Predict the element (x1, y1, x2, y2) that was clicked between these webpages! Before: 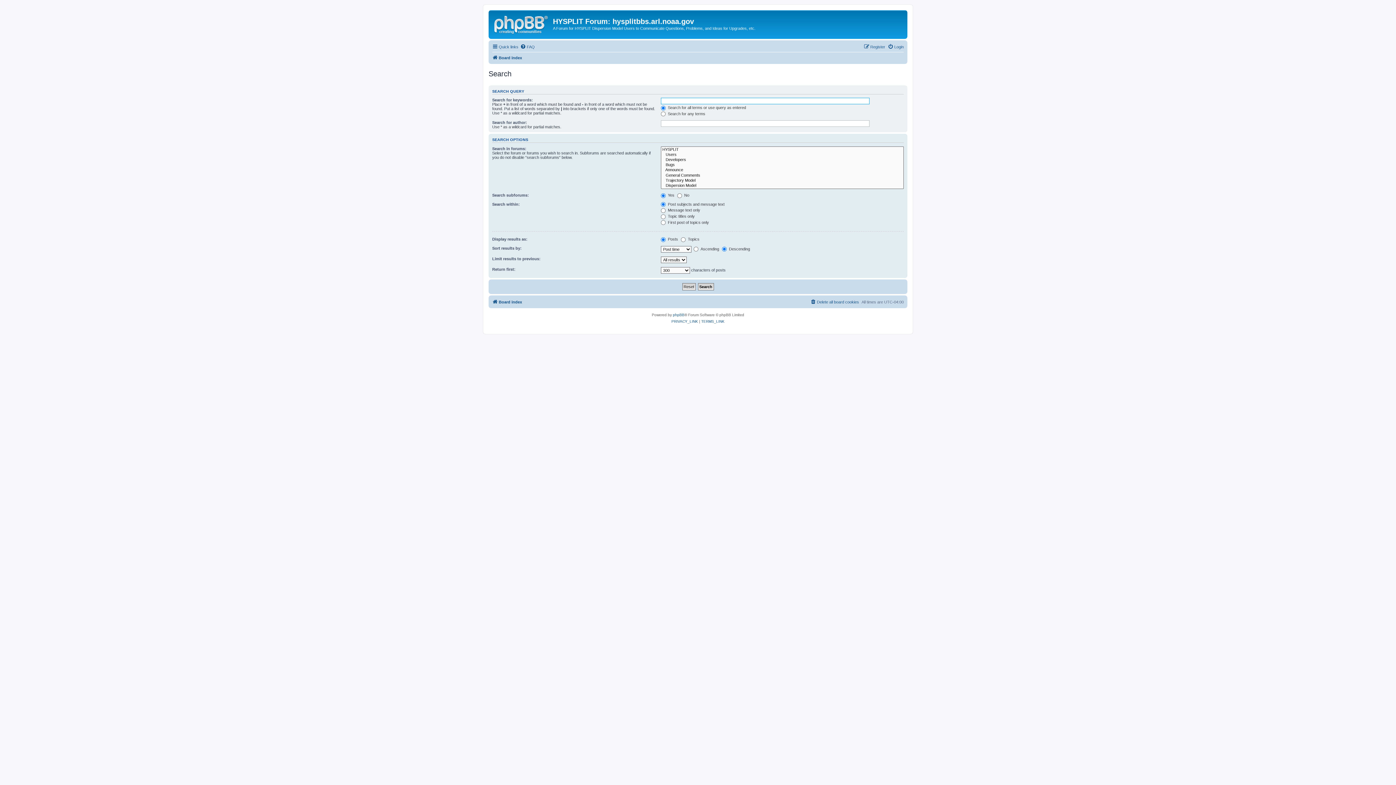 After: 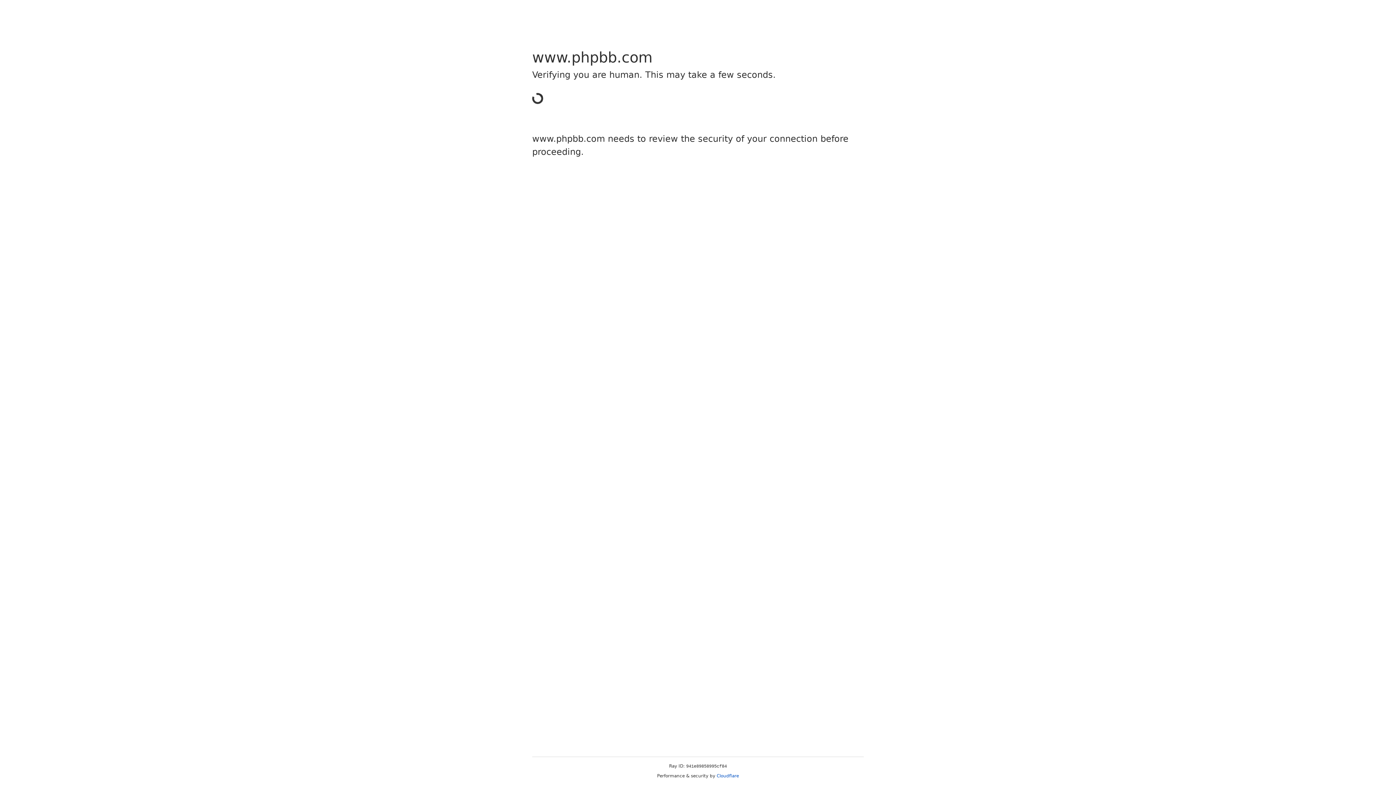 Action: label: phpBB bbox: (673, 311, 684, 318)